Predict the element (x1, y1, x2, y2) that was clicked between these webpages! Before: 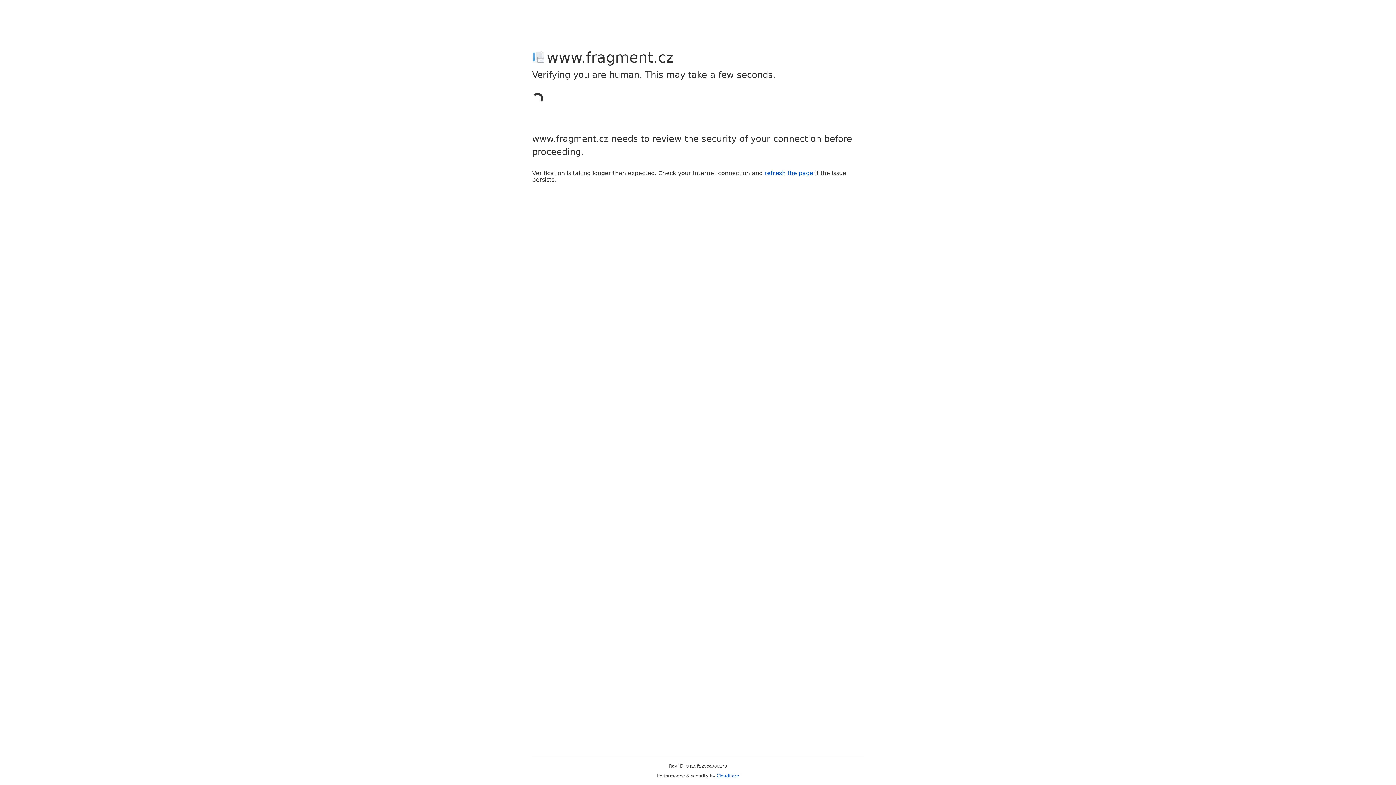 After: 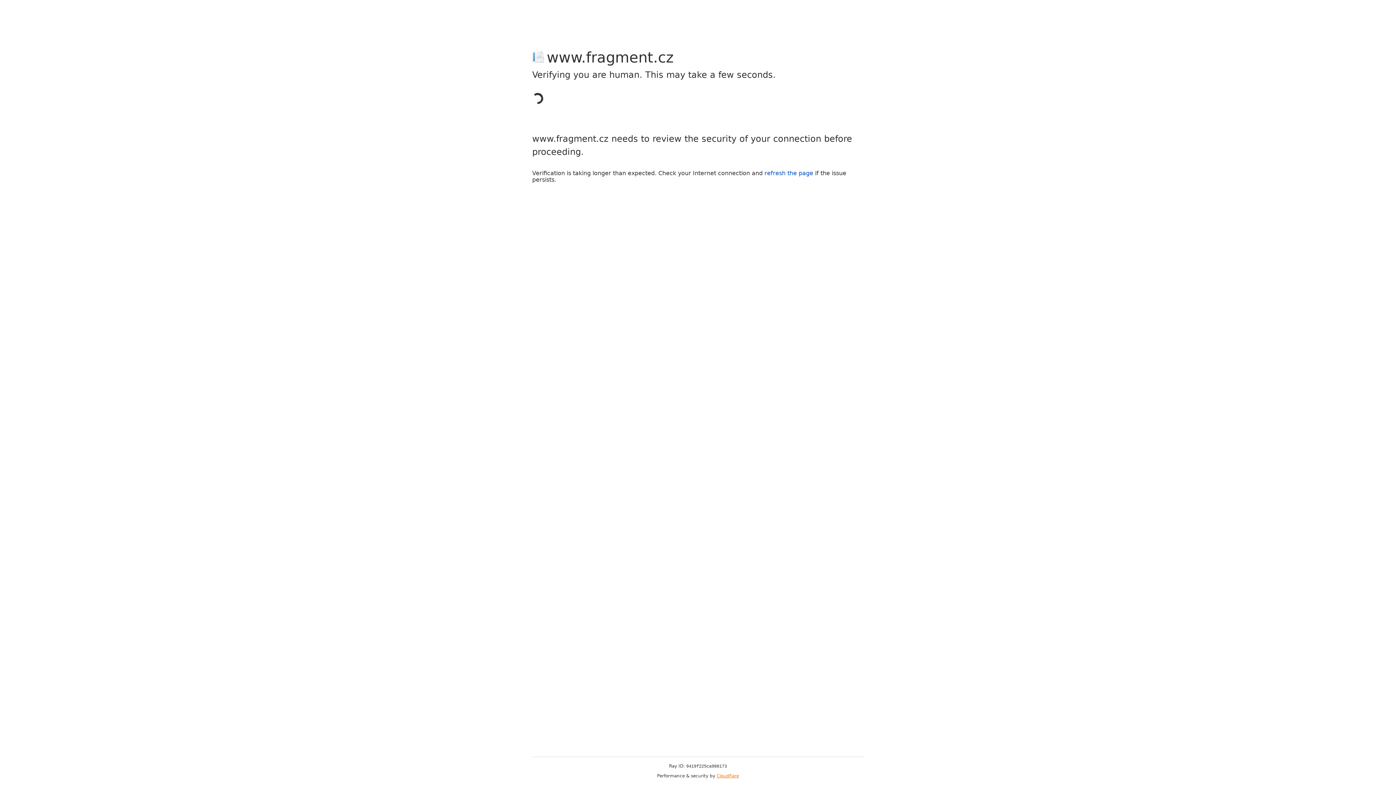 Action: bbox: (716, 773, 739, 778) label: Cloudflare